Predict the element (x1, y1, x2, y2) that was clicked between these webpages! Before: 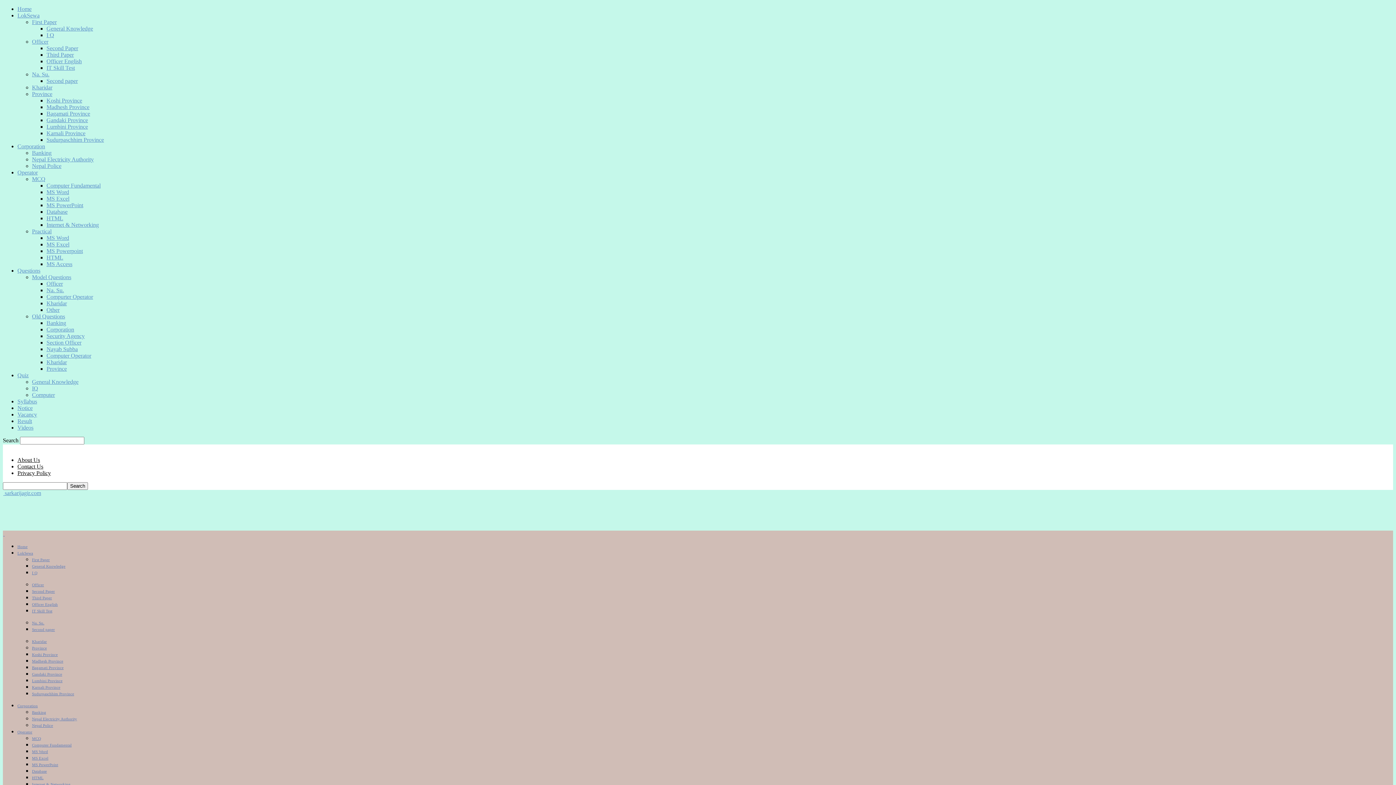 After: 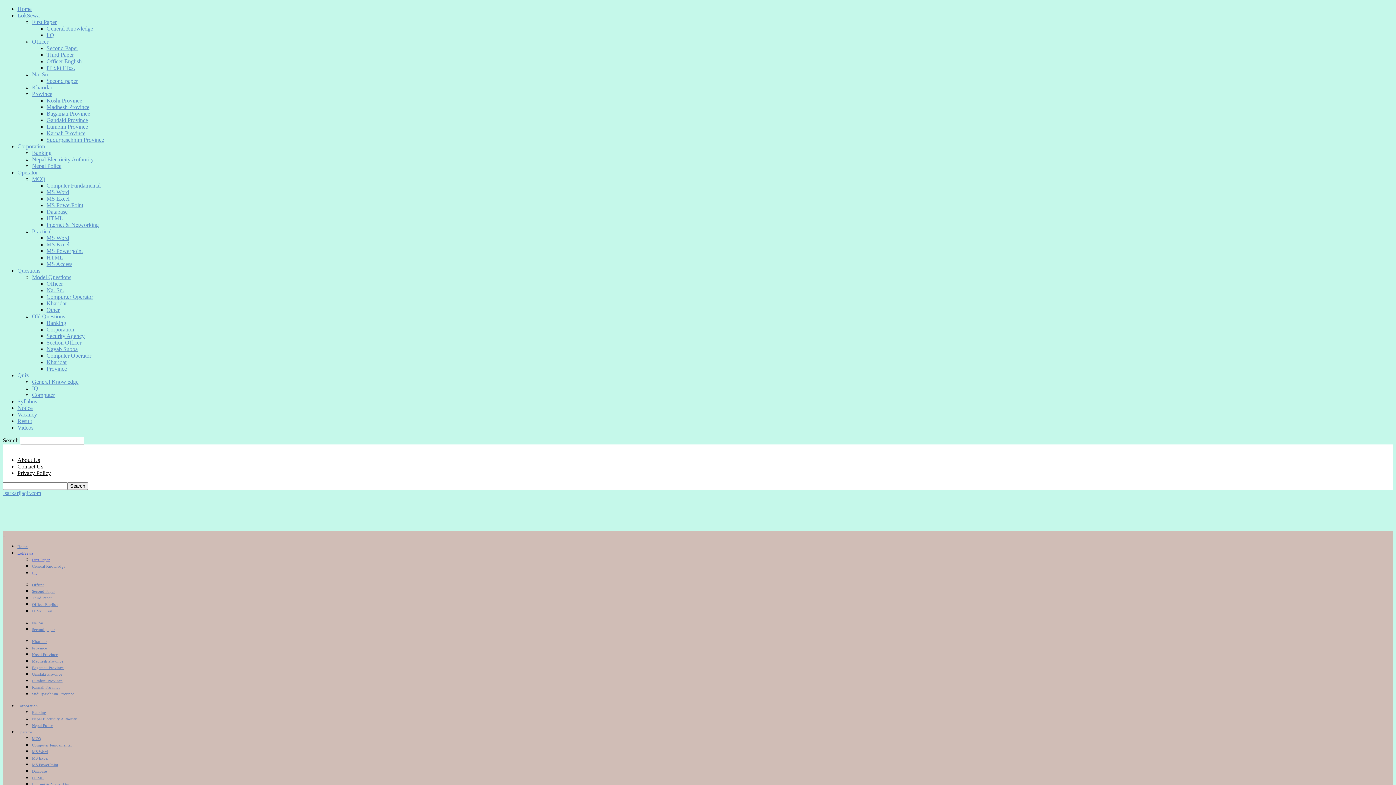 Action: label: I Q bbox: (32, 570, 37, 575)